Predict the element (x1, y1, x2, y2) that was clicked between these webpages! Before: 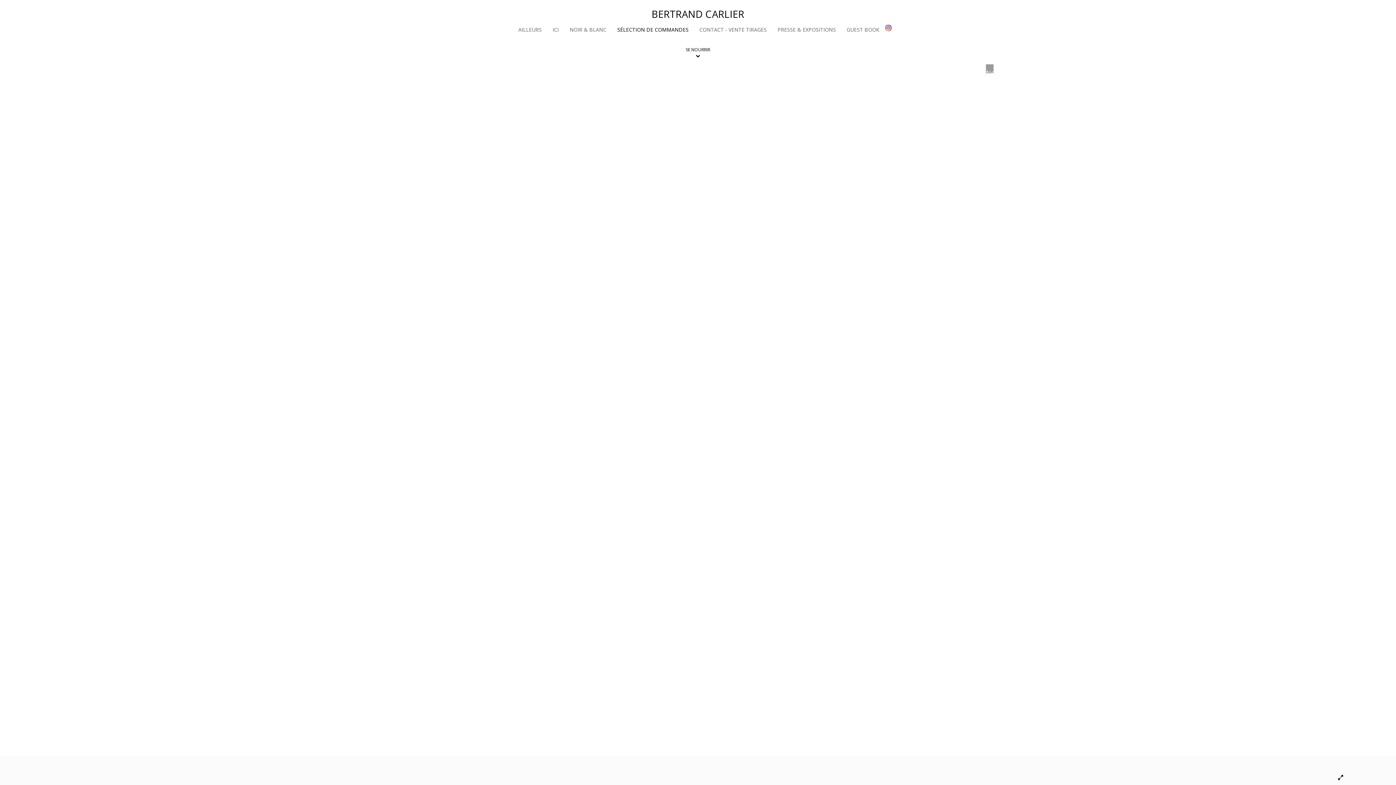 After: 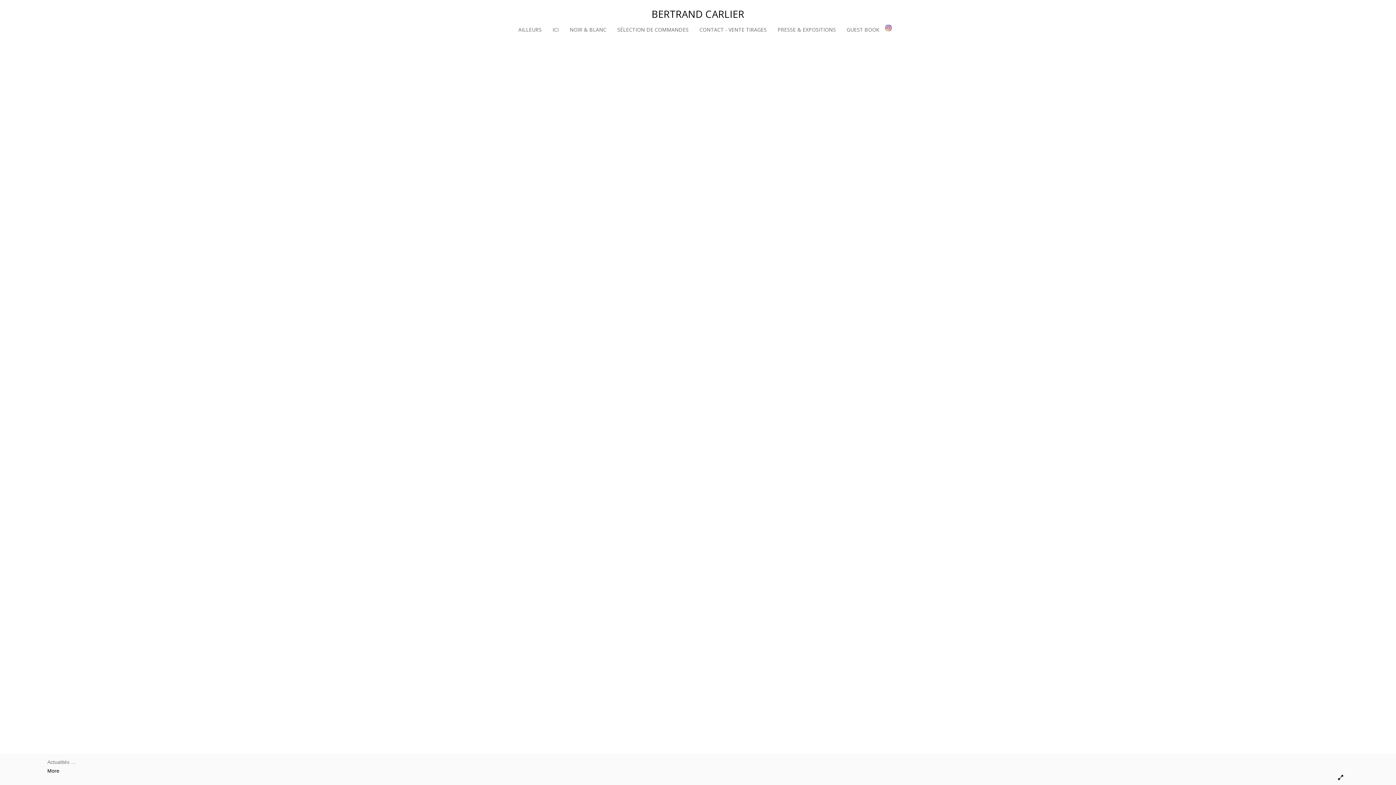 Action: bbox: (502, 24, 513, 26)